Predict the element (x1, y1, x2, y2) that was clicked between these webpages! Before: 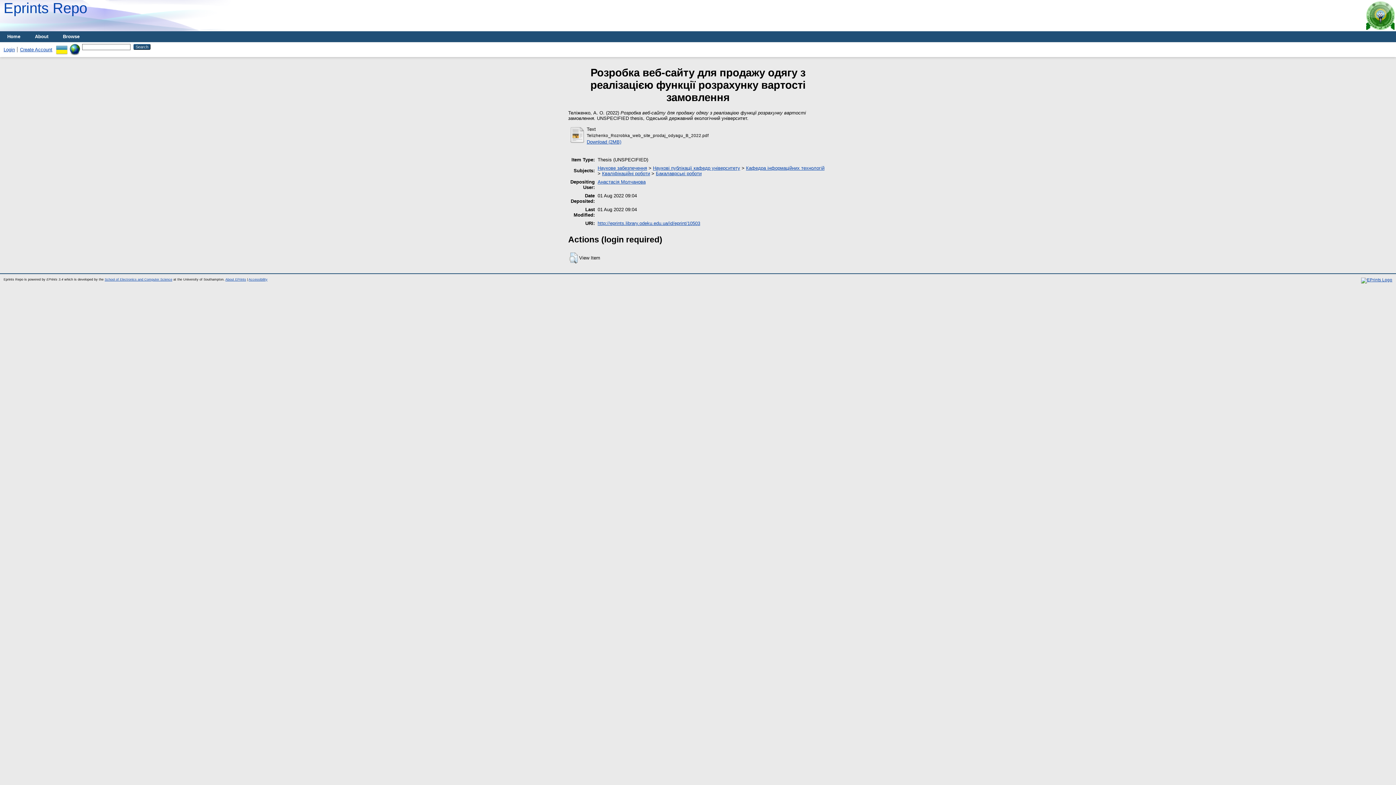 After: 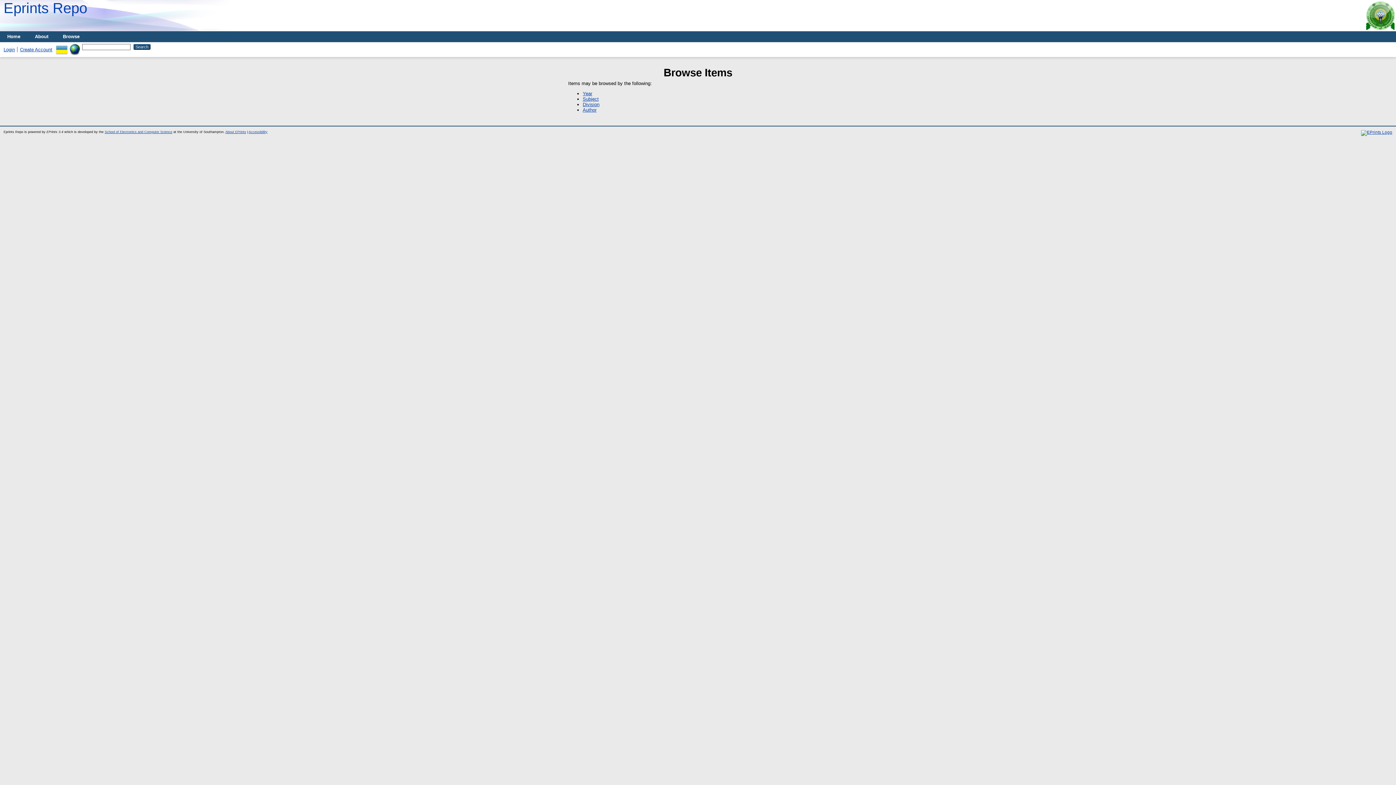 Action: bbox: (55, 31, 86, 42) label: Browse